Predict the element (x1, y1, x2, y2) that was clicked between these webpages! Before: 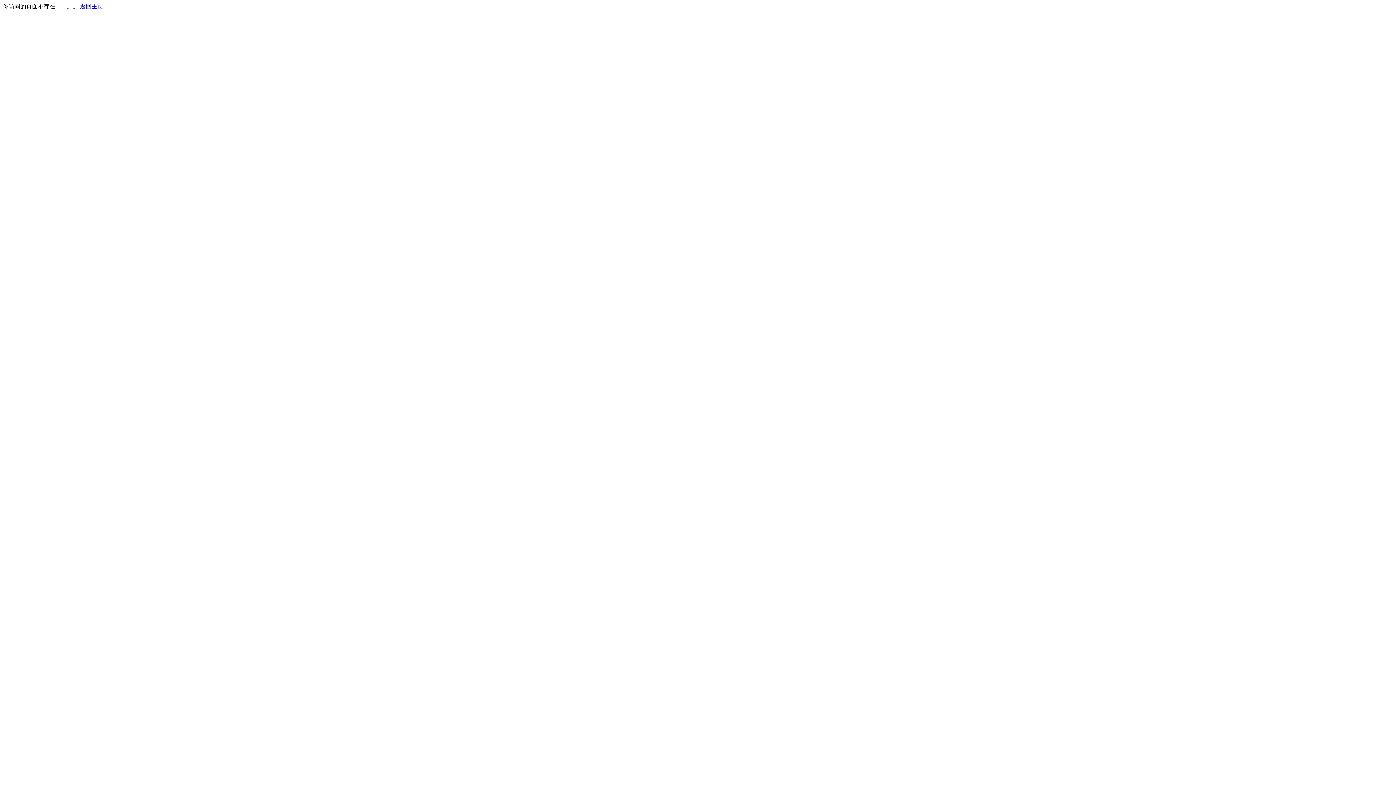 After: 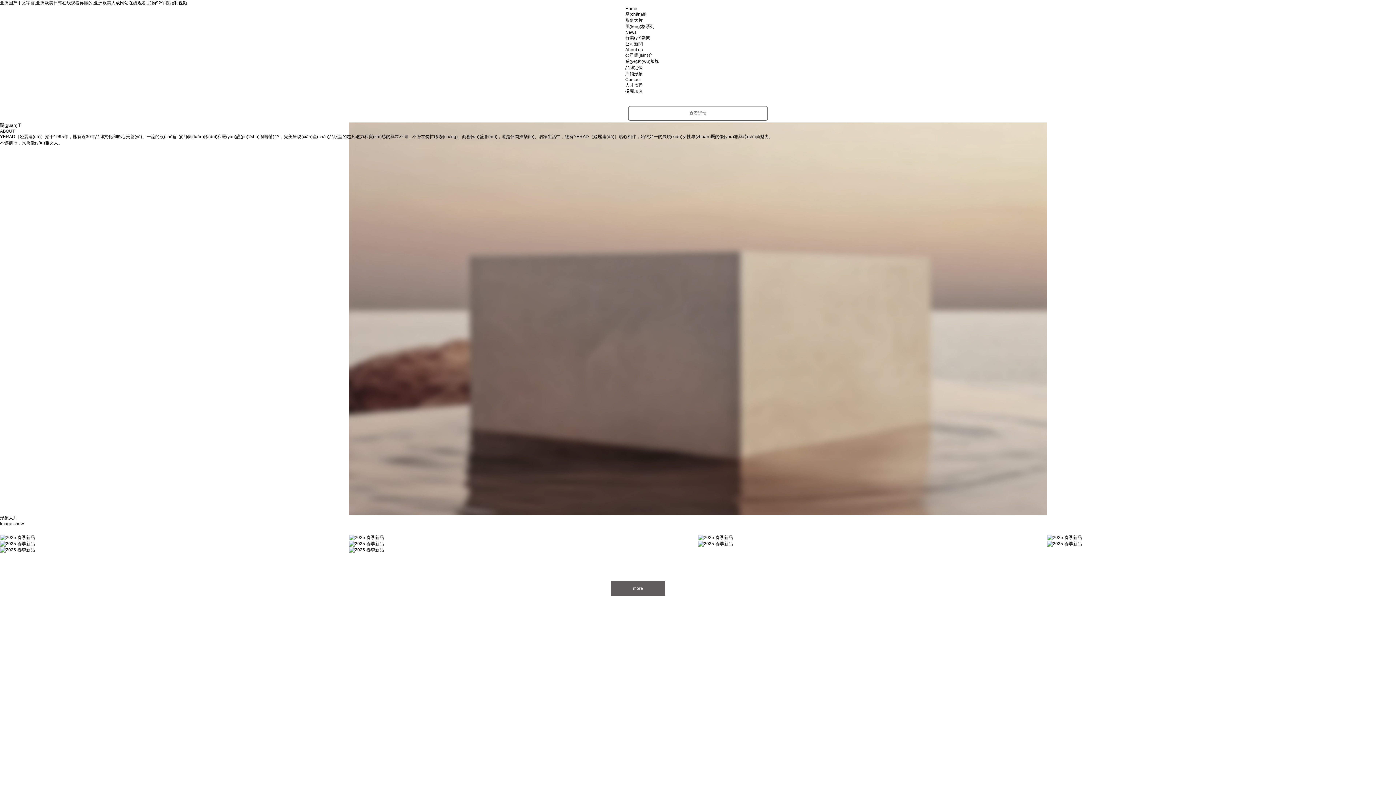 Action: bbox: (80, 3, 103, 9) label: 返回主页